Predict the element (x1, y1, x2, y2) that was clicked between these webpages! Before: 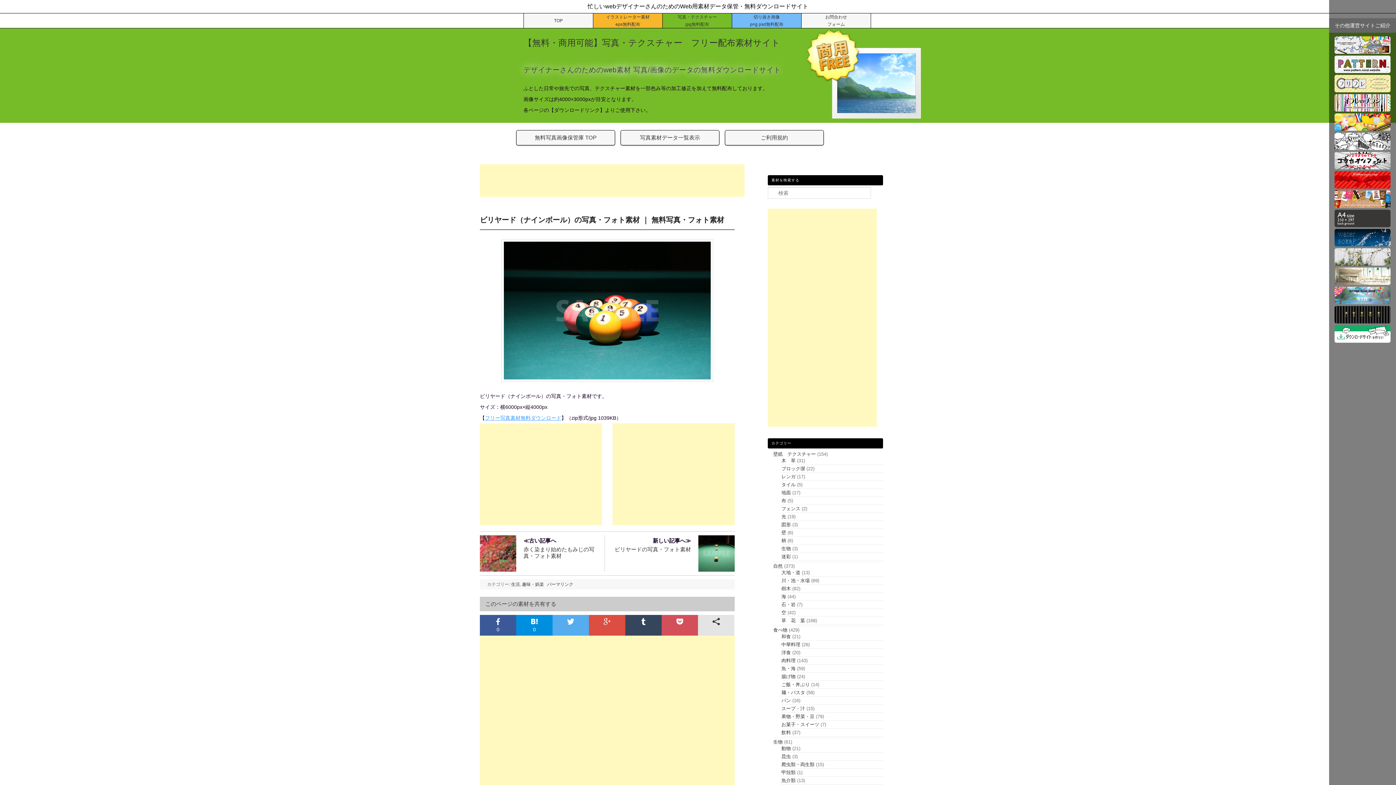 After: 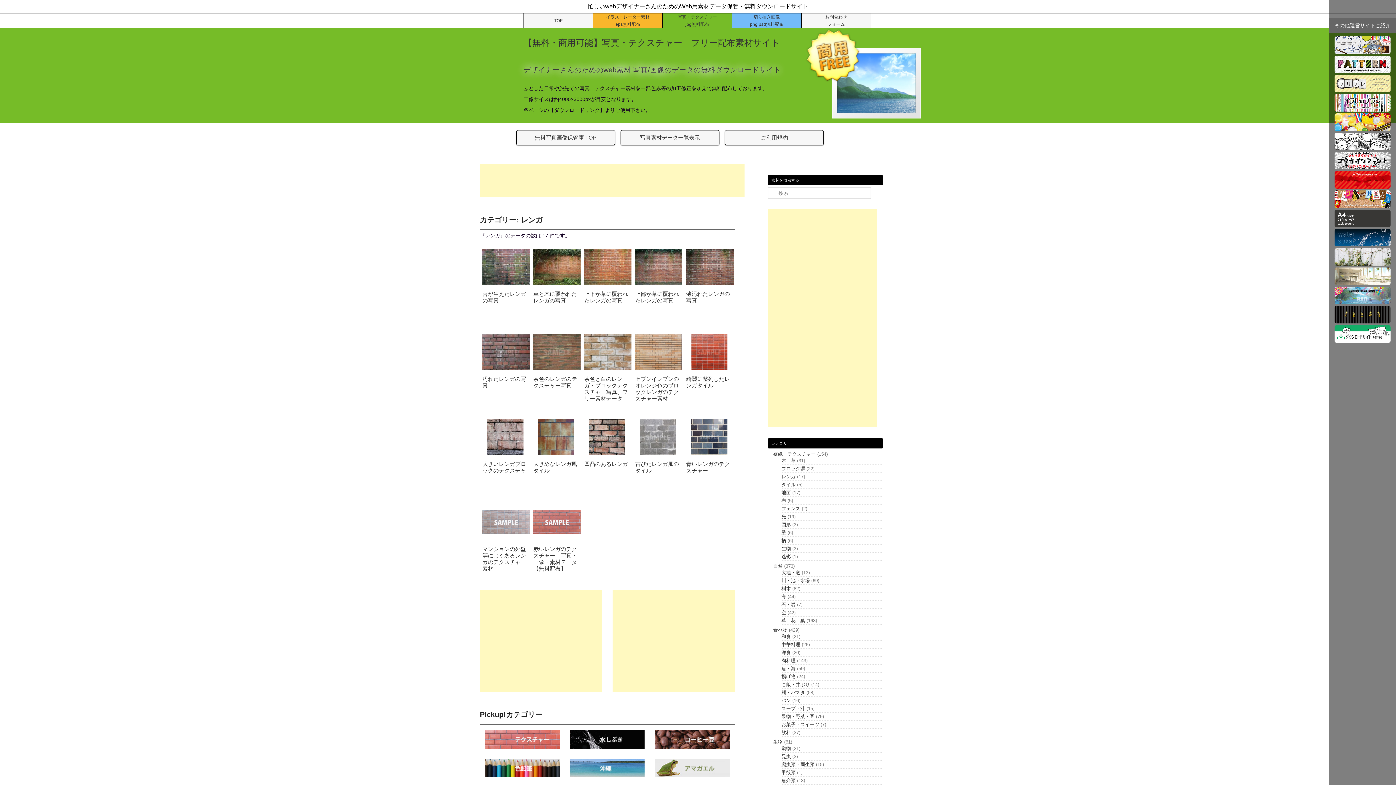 Action: bbox: (781, 474, 795, 479) label: レンガ